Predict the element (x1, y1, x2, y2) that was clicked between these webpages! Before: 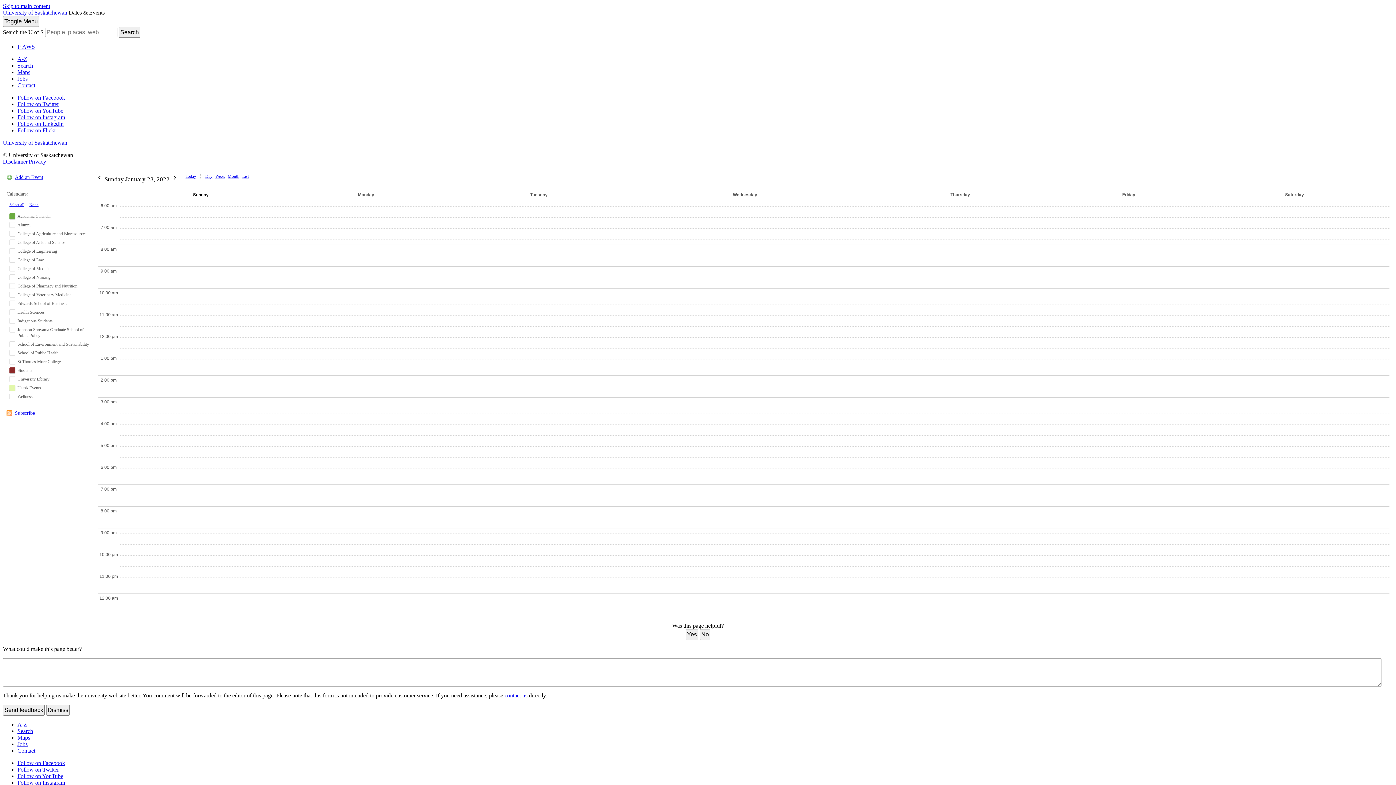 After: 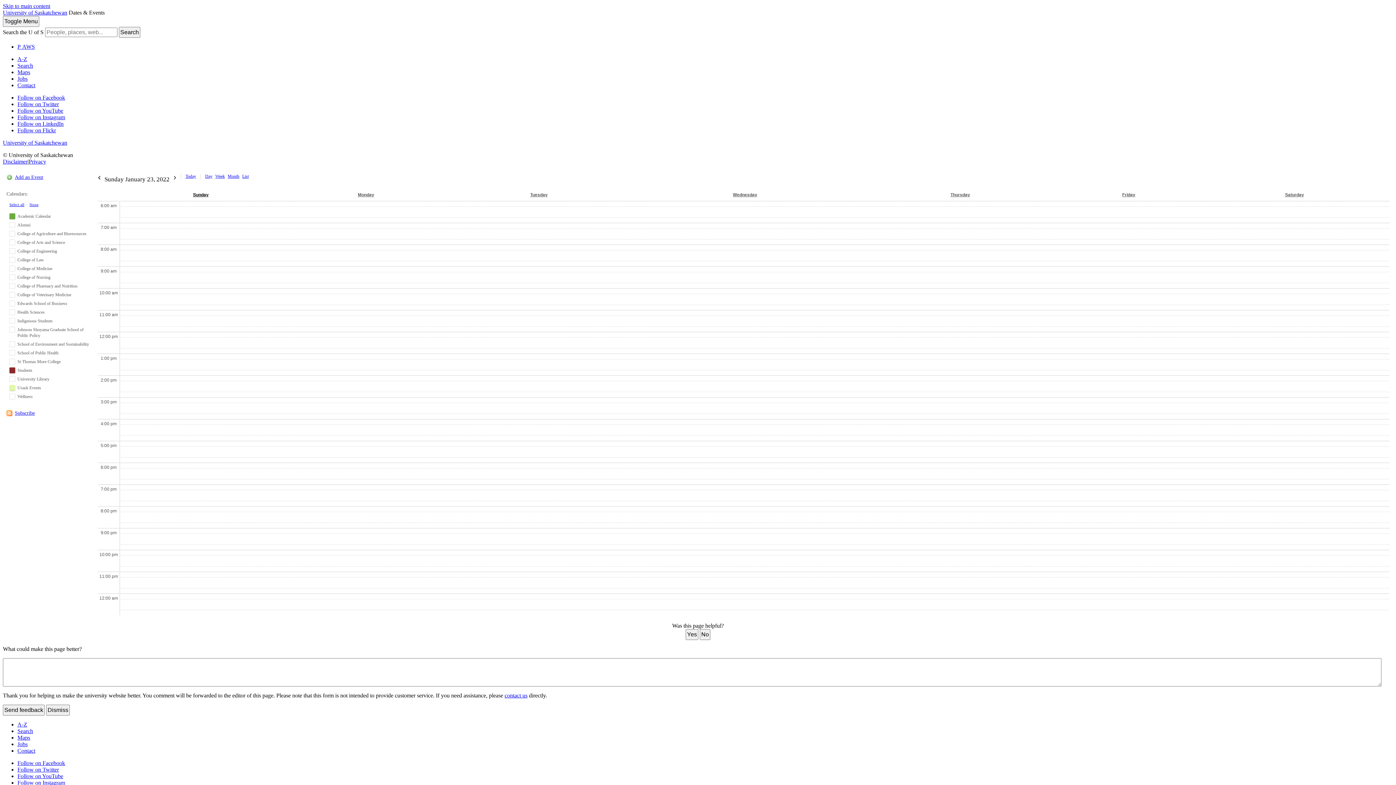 Action: label: Skip to main content bbox: (2, 2, 50, 9)